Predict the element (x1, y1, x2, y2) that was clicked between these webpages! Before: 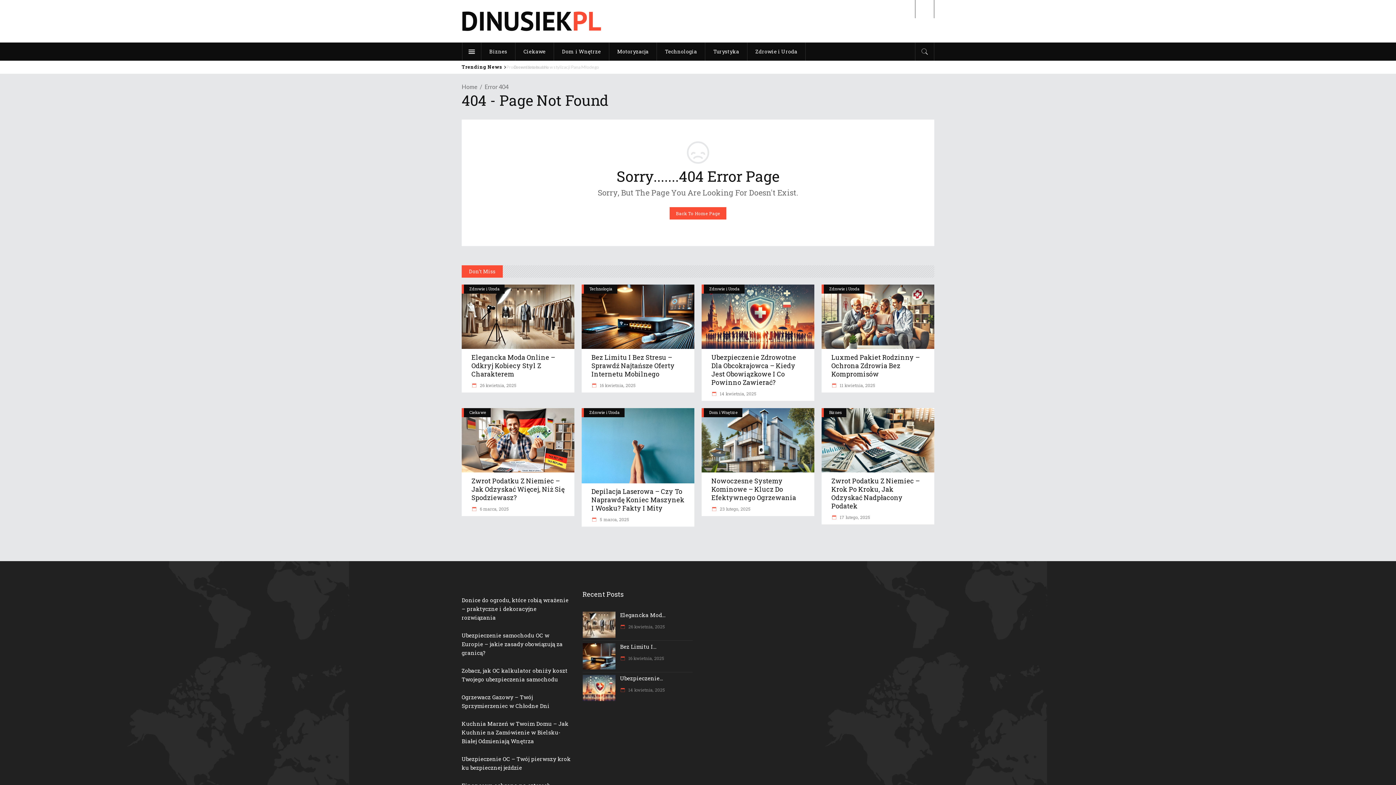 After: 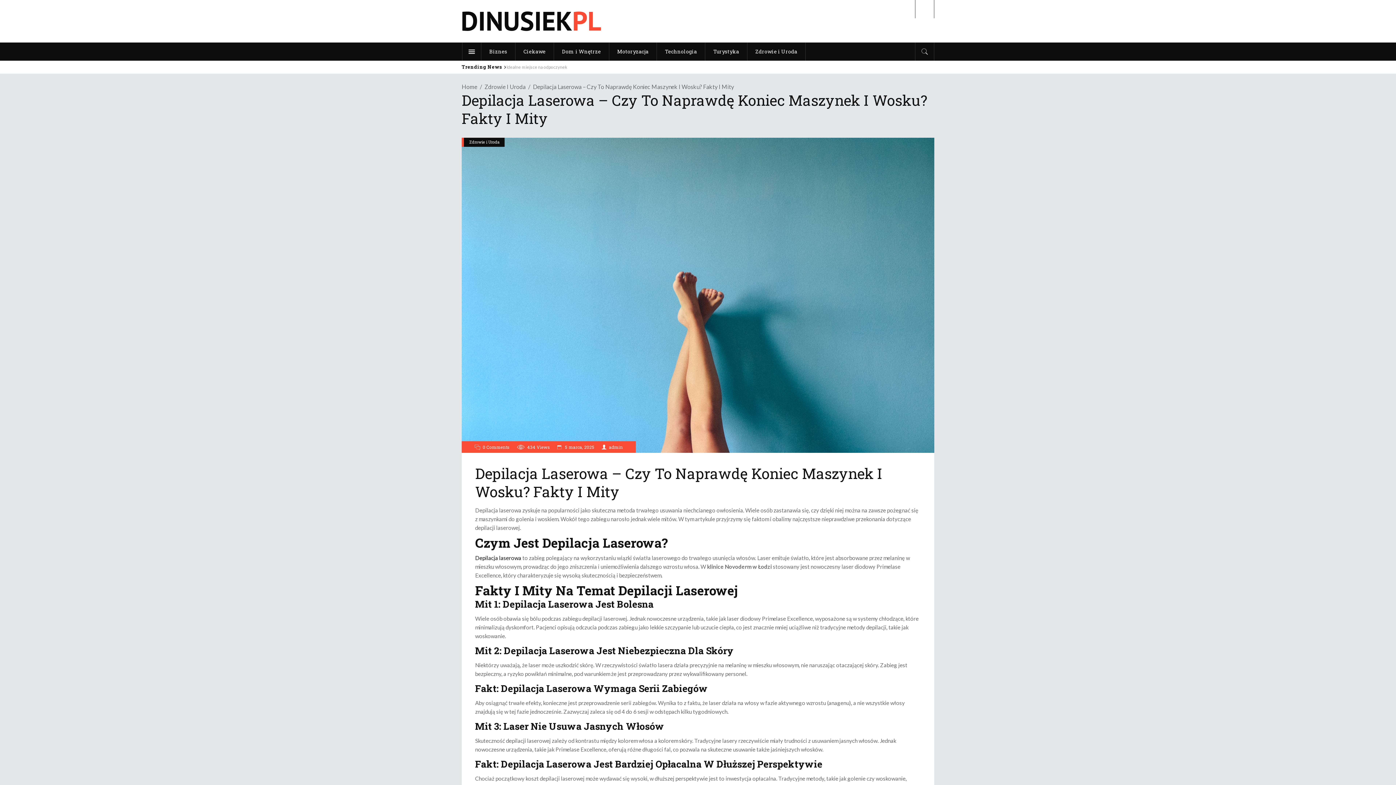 Action: bbox: (581, 408, 694, 483)